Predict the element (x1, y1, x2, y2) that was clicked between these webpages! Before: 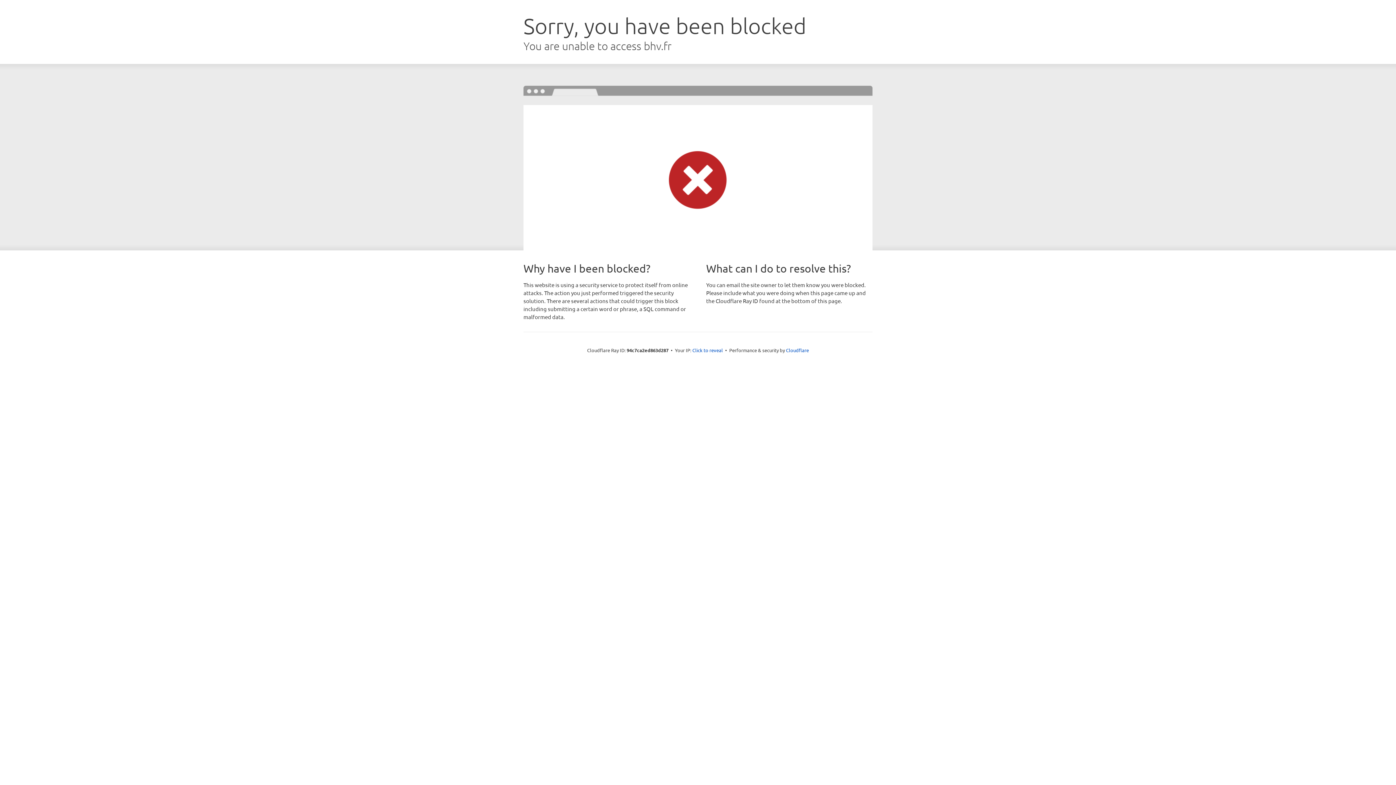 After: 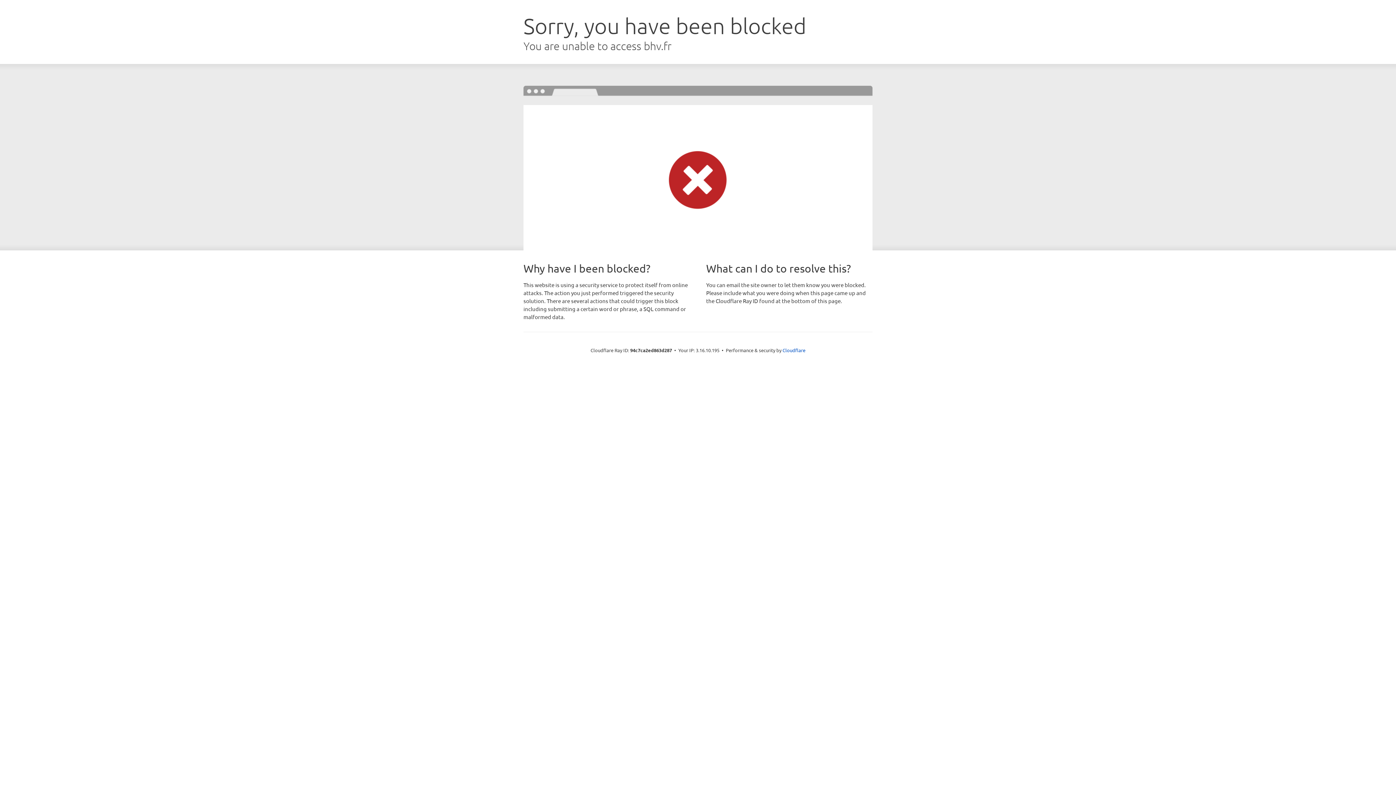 Action: label: Click to reveal bbox: (692, 346, 723, 353)